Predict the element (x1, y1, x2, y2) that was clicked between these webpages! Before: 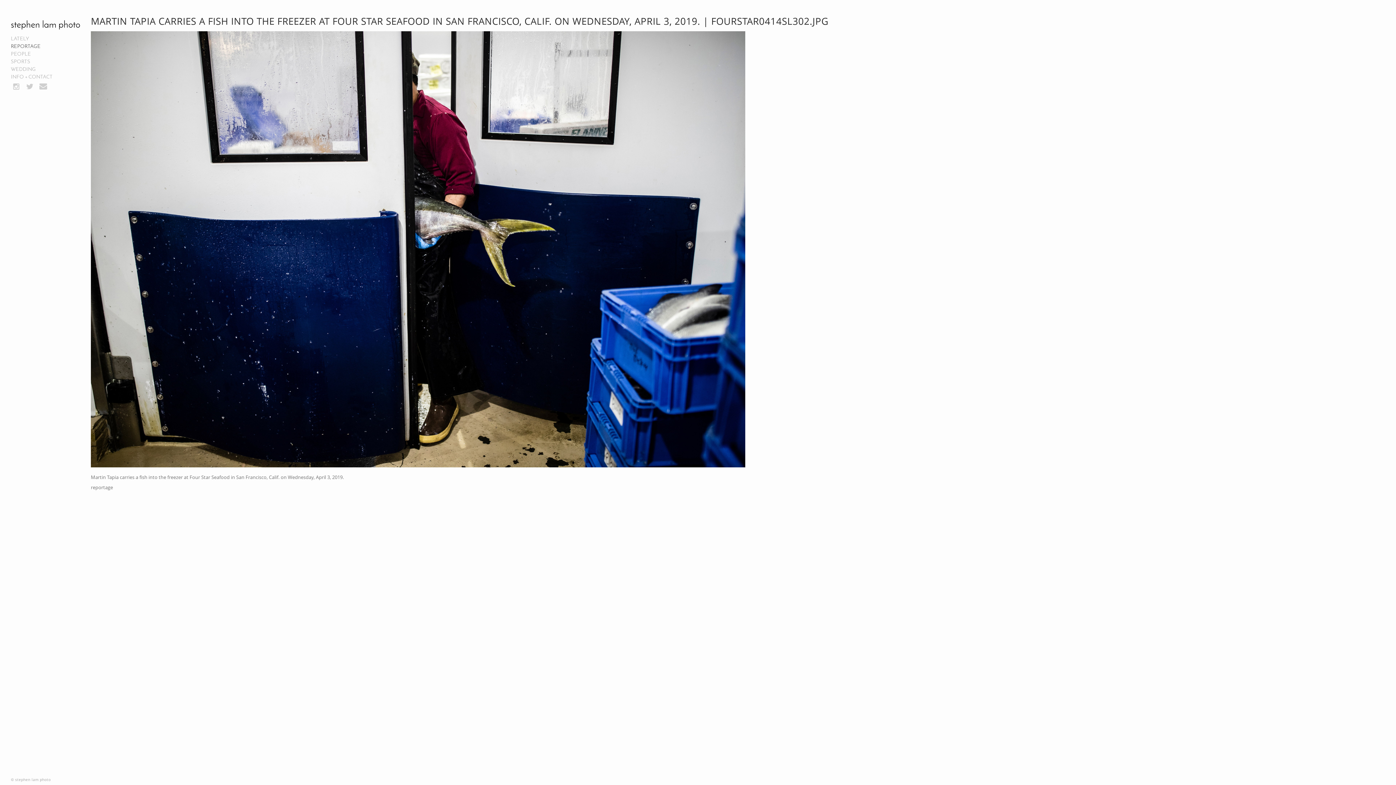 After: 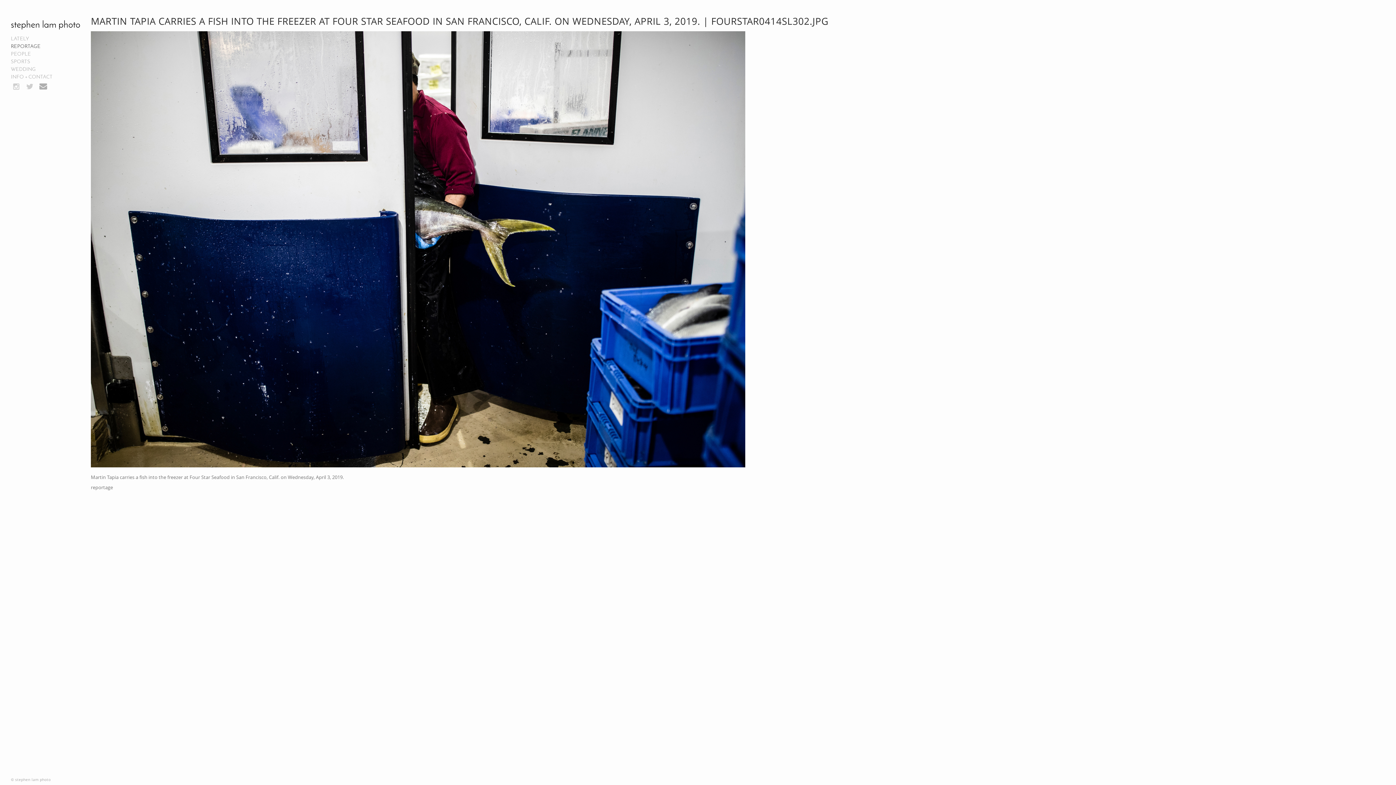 Action: bbox: (37, 81, 48, 92)